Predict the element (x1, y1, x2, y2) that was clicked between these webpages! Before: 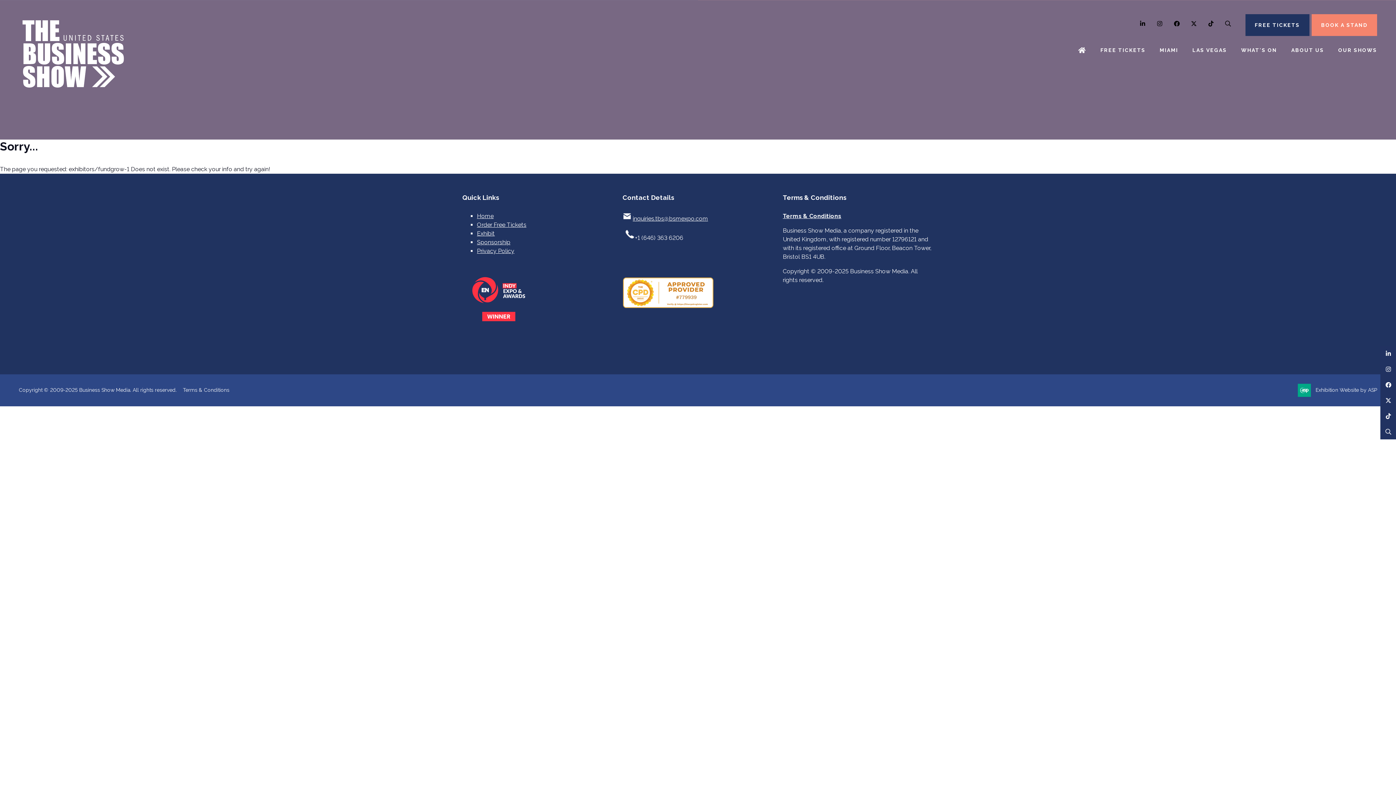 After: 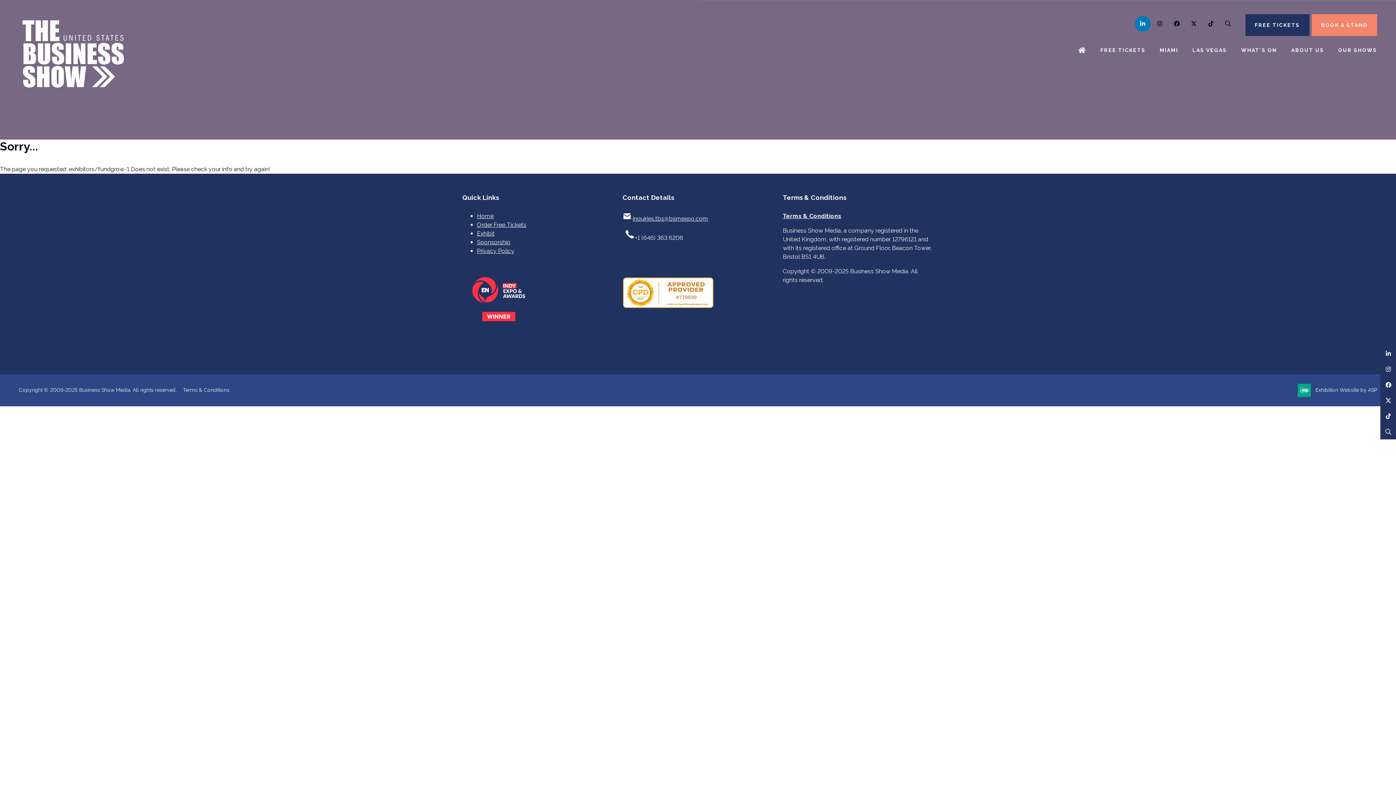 Action: bbox: (1135, 16, 1150, 31) label: LinkedIn